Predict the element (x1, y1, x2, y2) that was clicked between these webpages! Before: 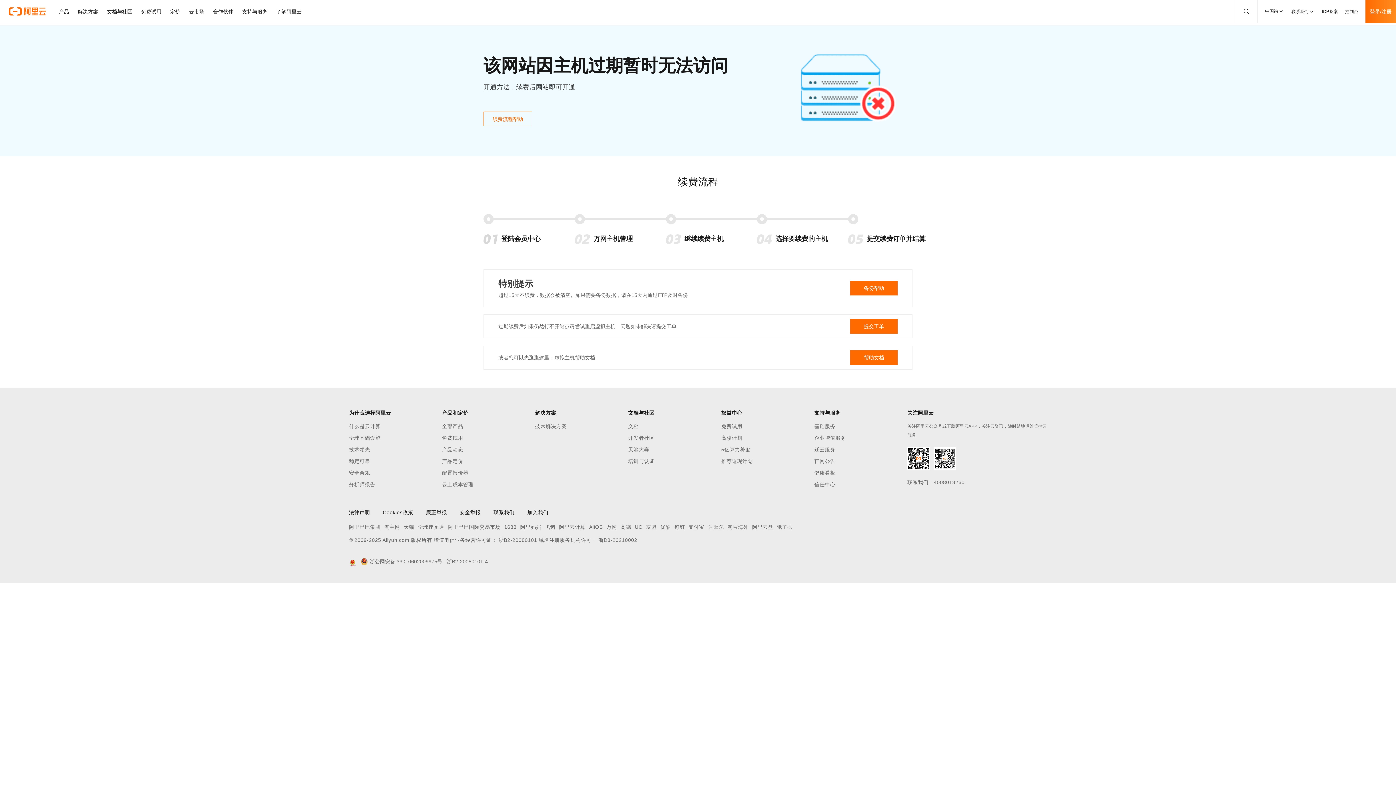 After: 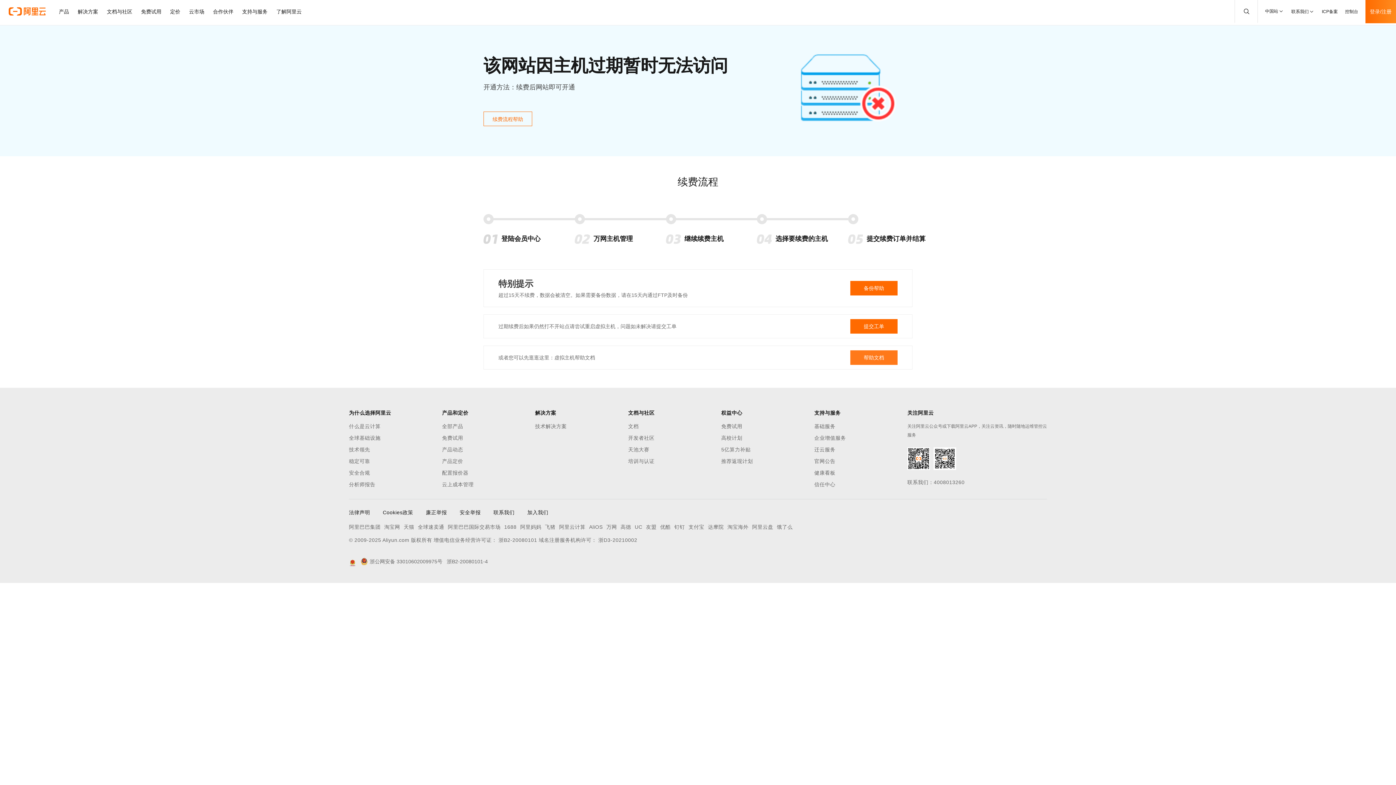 Action: bbox: (850, 350, 897, 365) label: 帮助文档